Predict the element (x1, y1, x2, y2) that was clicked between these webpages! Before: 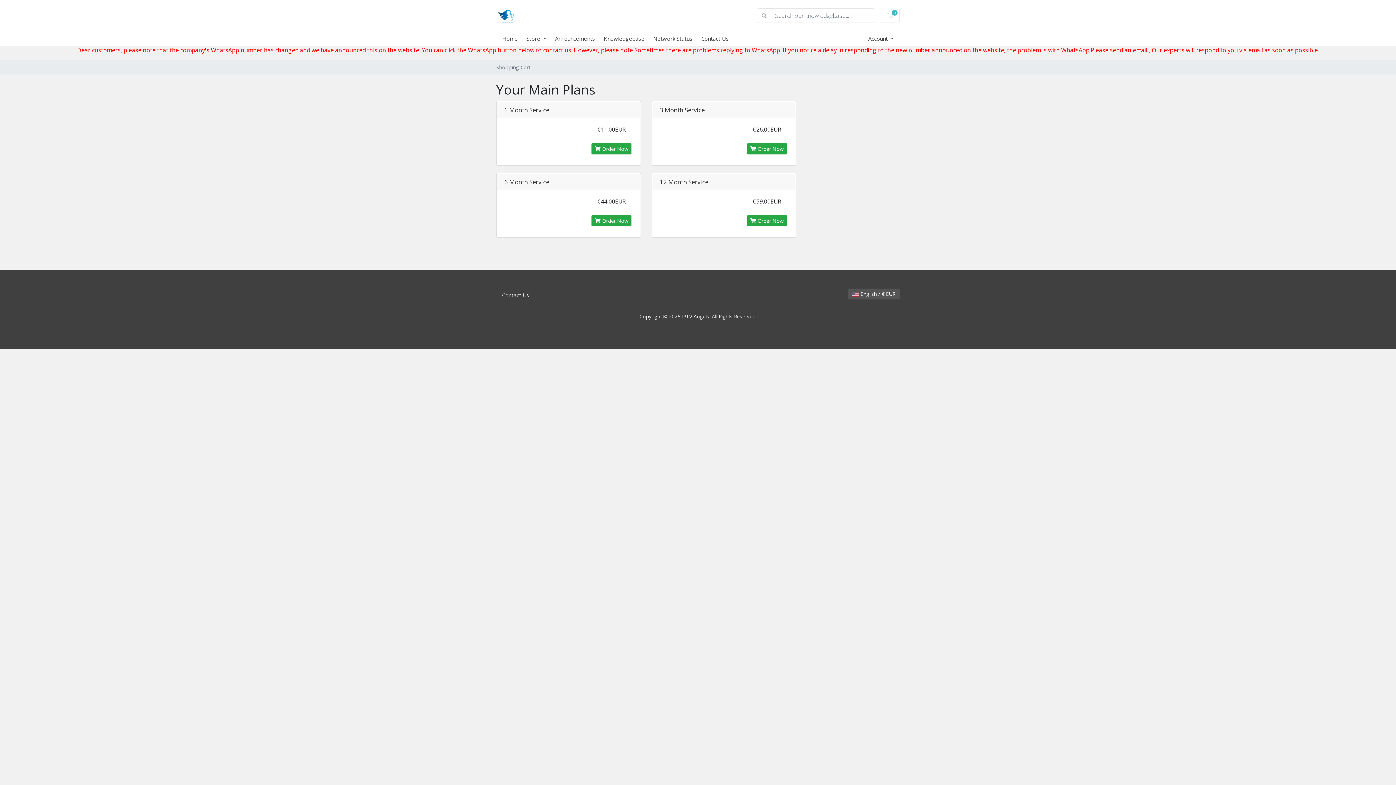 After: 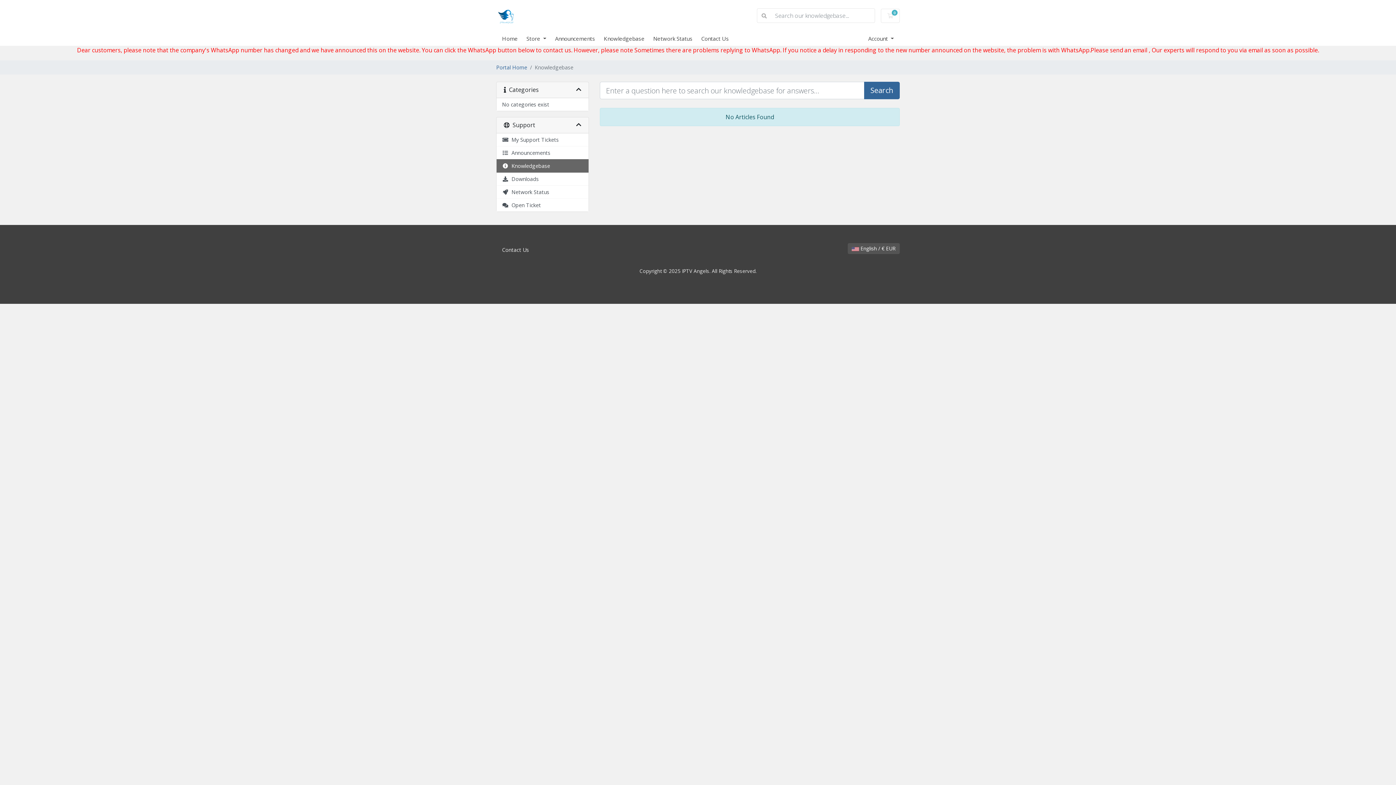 Action: bbox: (603, 34, 653, 42) label: Knowledgebase